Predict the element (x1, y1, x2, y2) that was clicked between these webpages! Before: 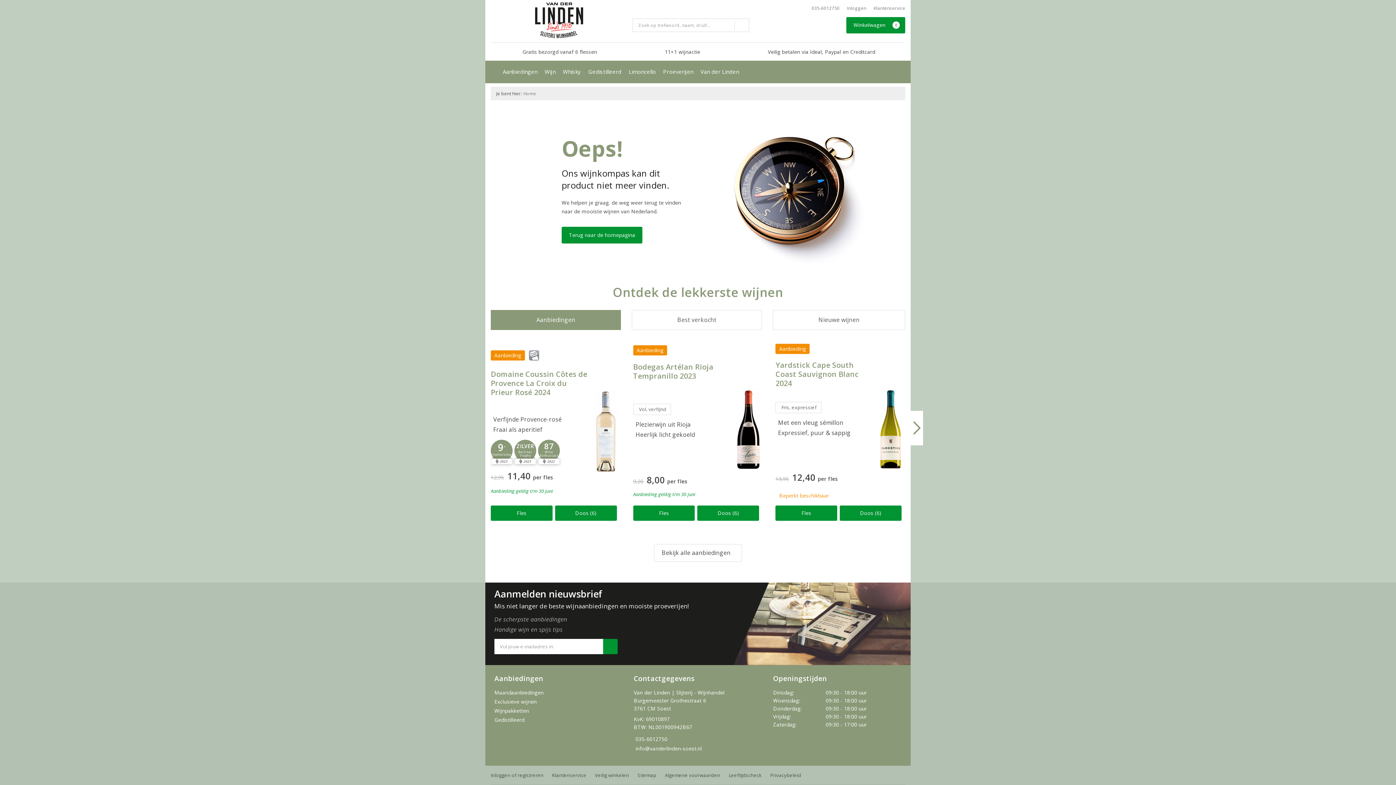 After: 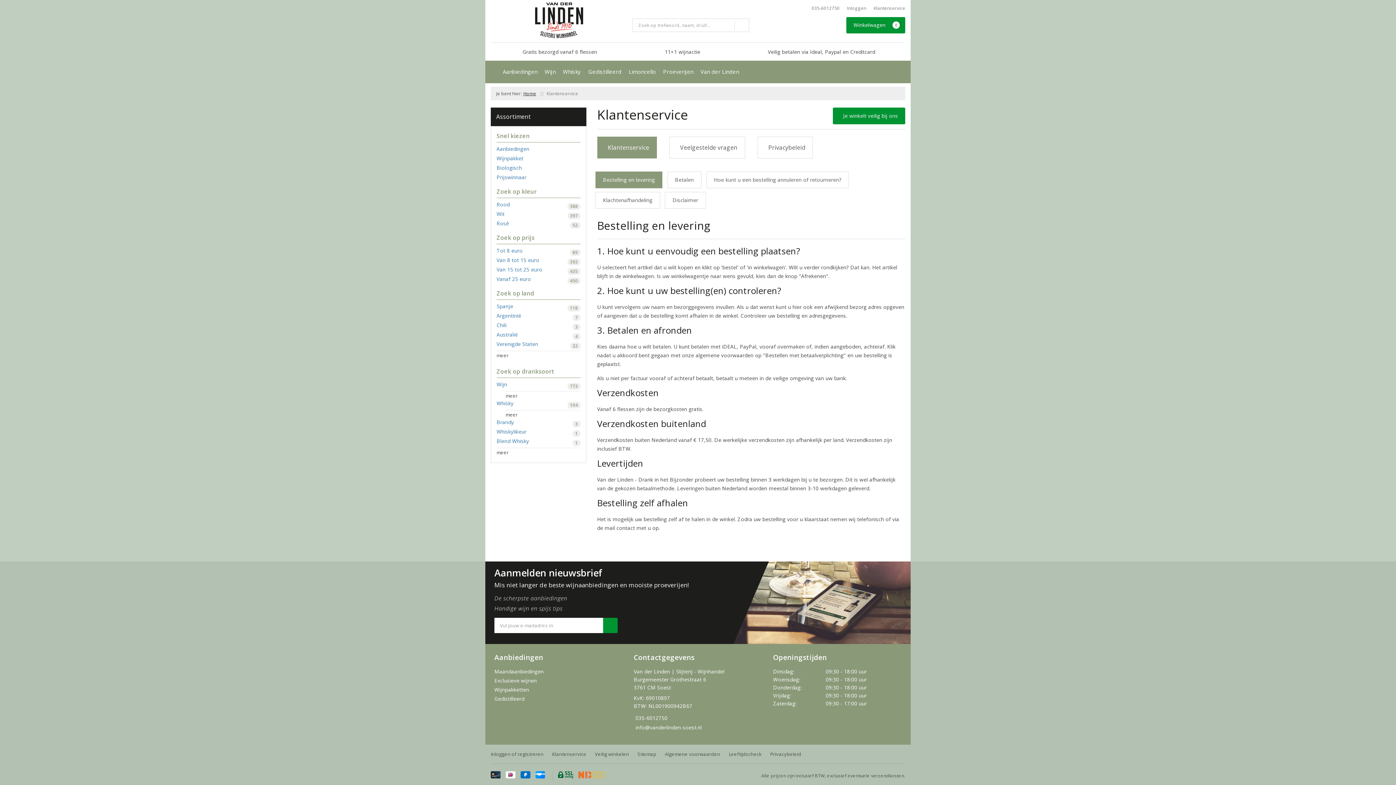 Action: bbox: (873, 4, 905, 14) label: Klantenservice